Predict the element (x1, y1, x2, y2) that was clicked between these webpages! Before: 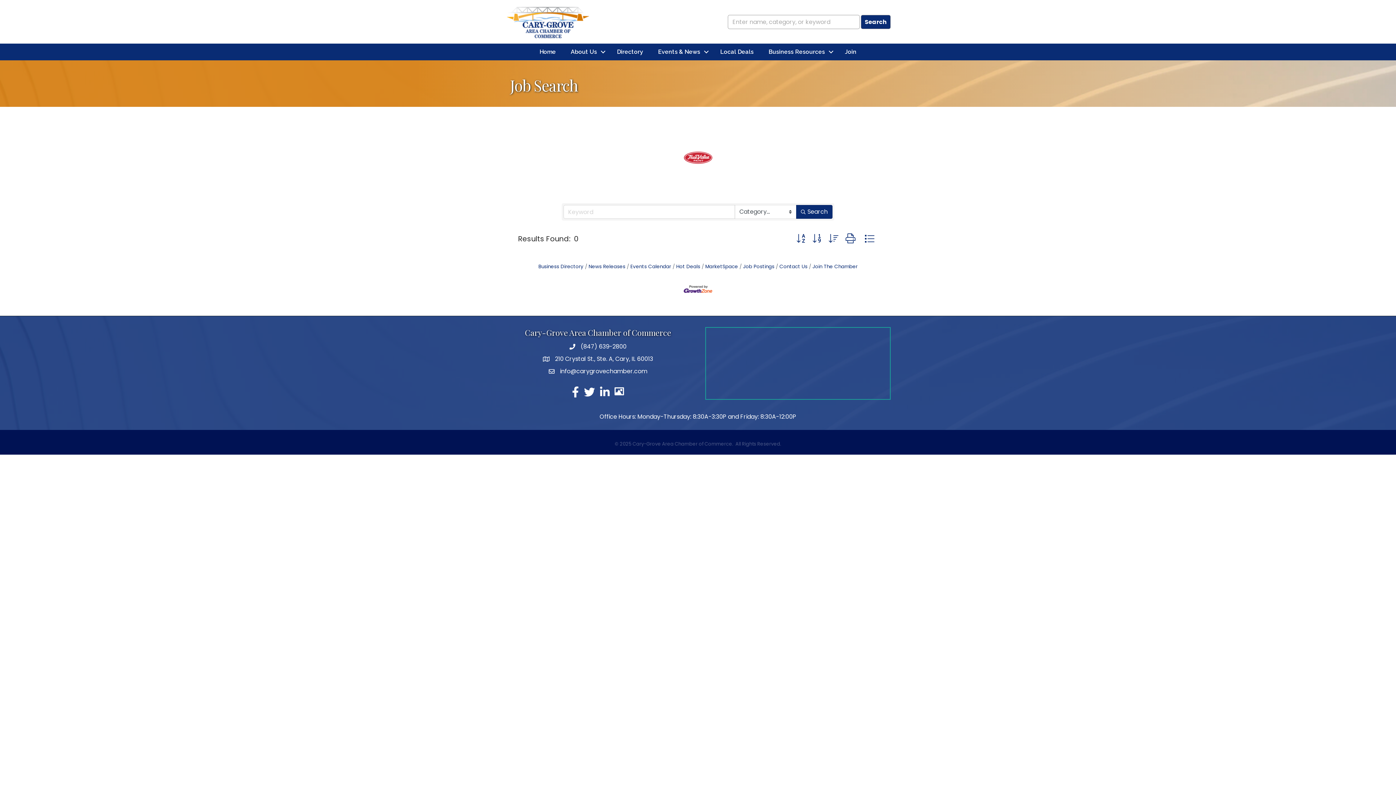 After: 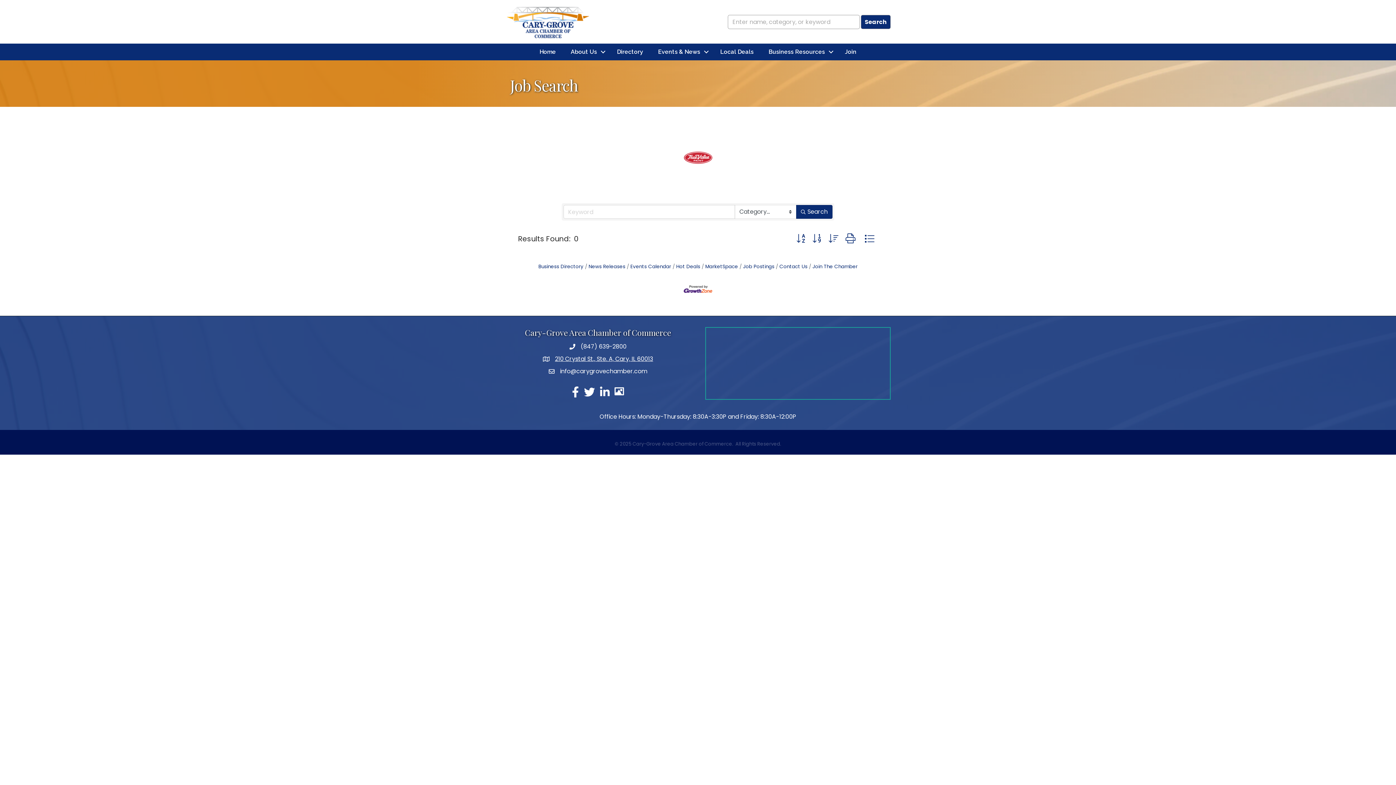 Action: label: 210 Crystal St., Ste. A, Cary, IL 60013 bbox: (555, 355, 653, 363)